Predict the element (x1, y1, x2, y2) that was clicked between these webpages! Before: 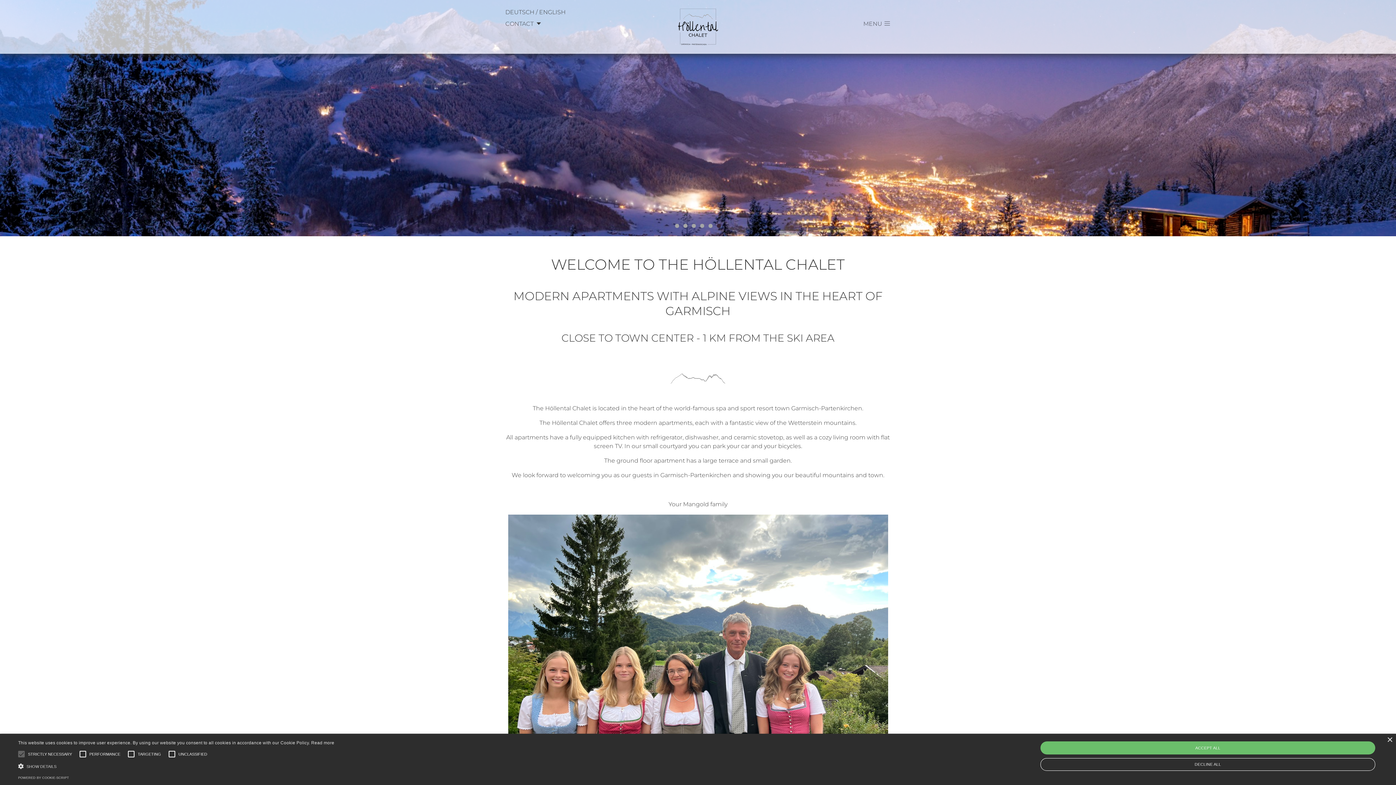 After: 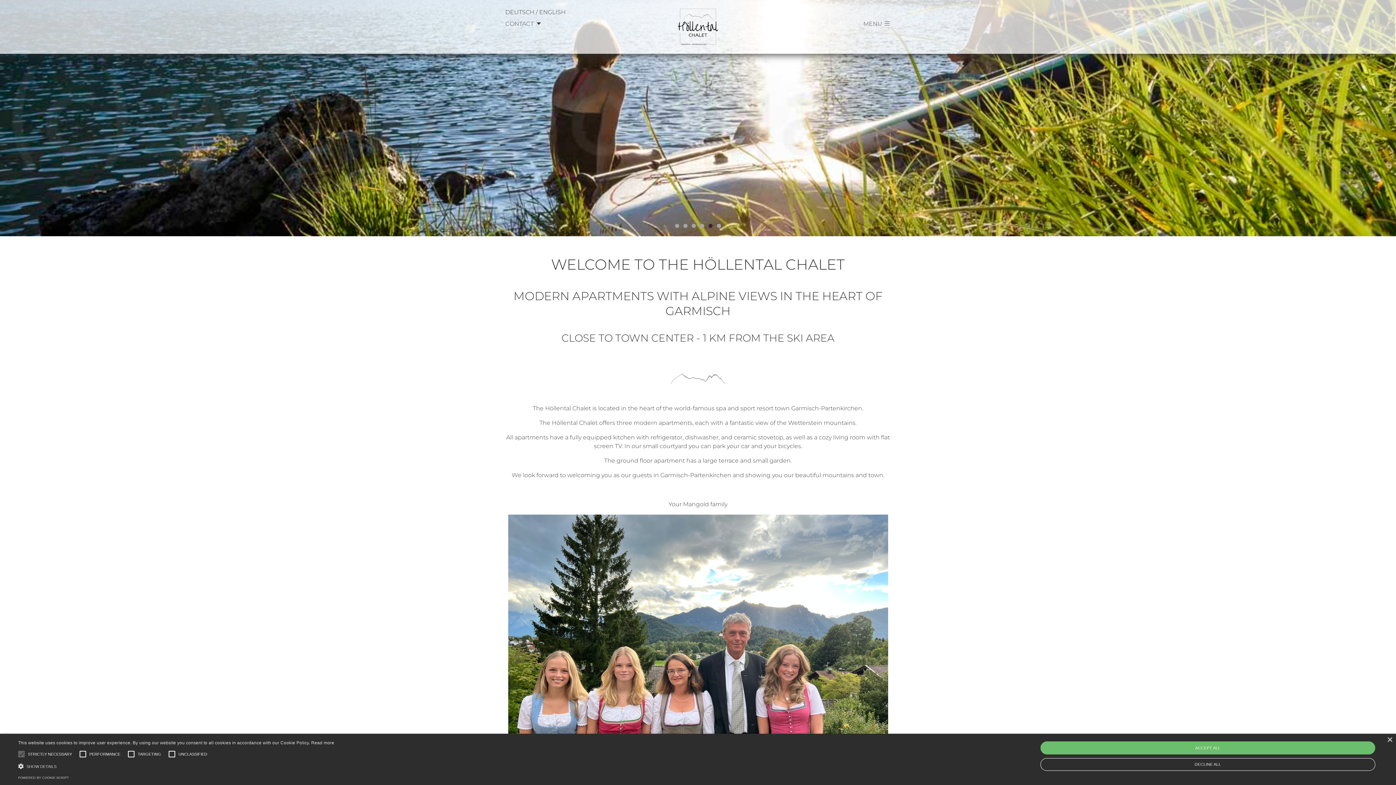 Action: bbox: (708, 224, 712, 228) label: 5